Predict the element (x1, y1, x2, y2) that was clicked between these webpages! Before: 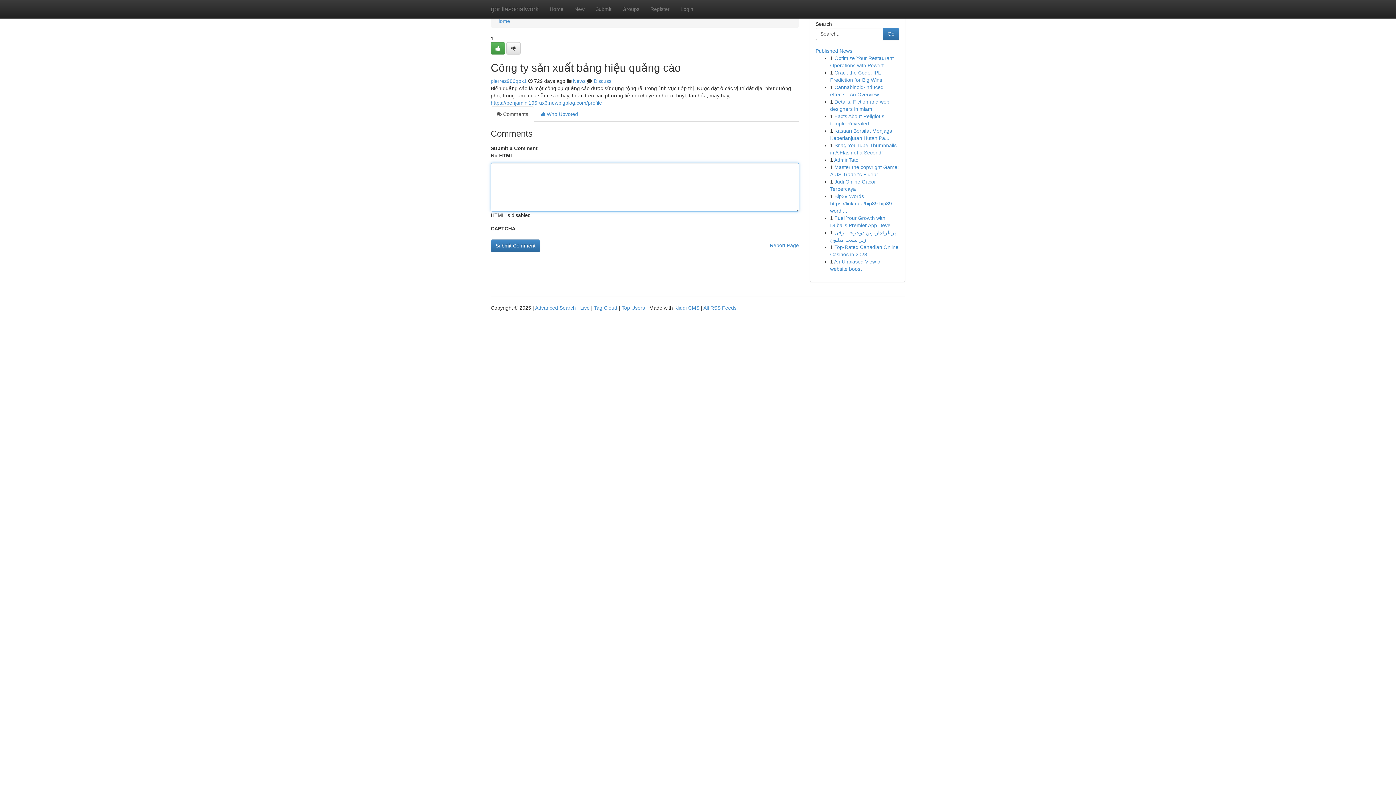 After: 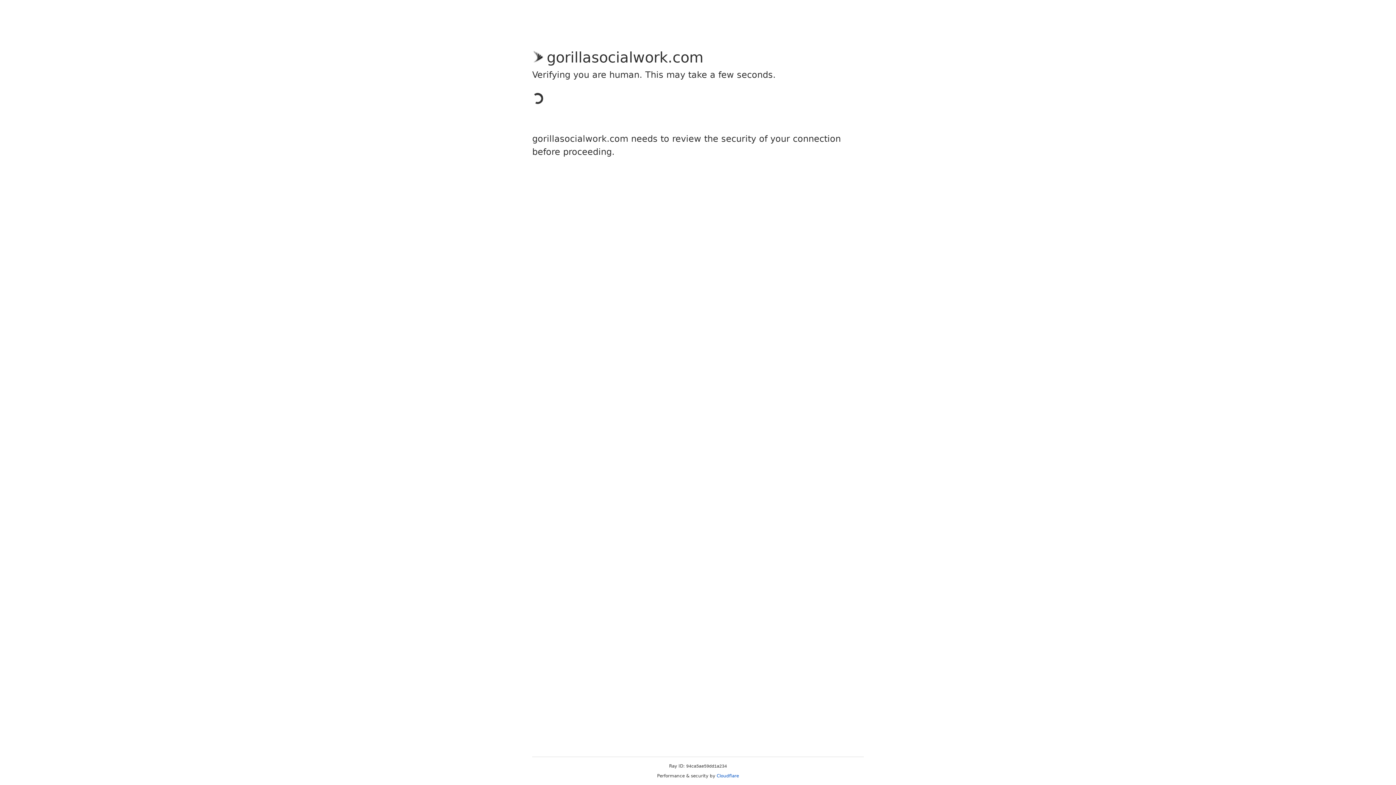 Action: bbox: (490, 78, 526, 84) label: pierrez986qok1